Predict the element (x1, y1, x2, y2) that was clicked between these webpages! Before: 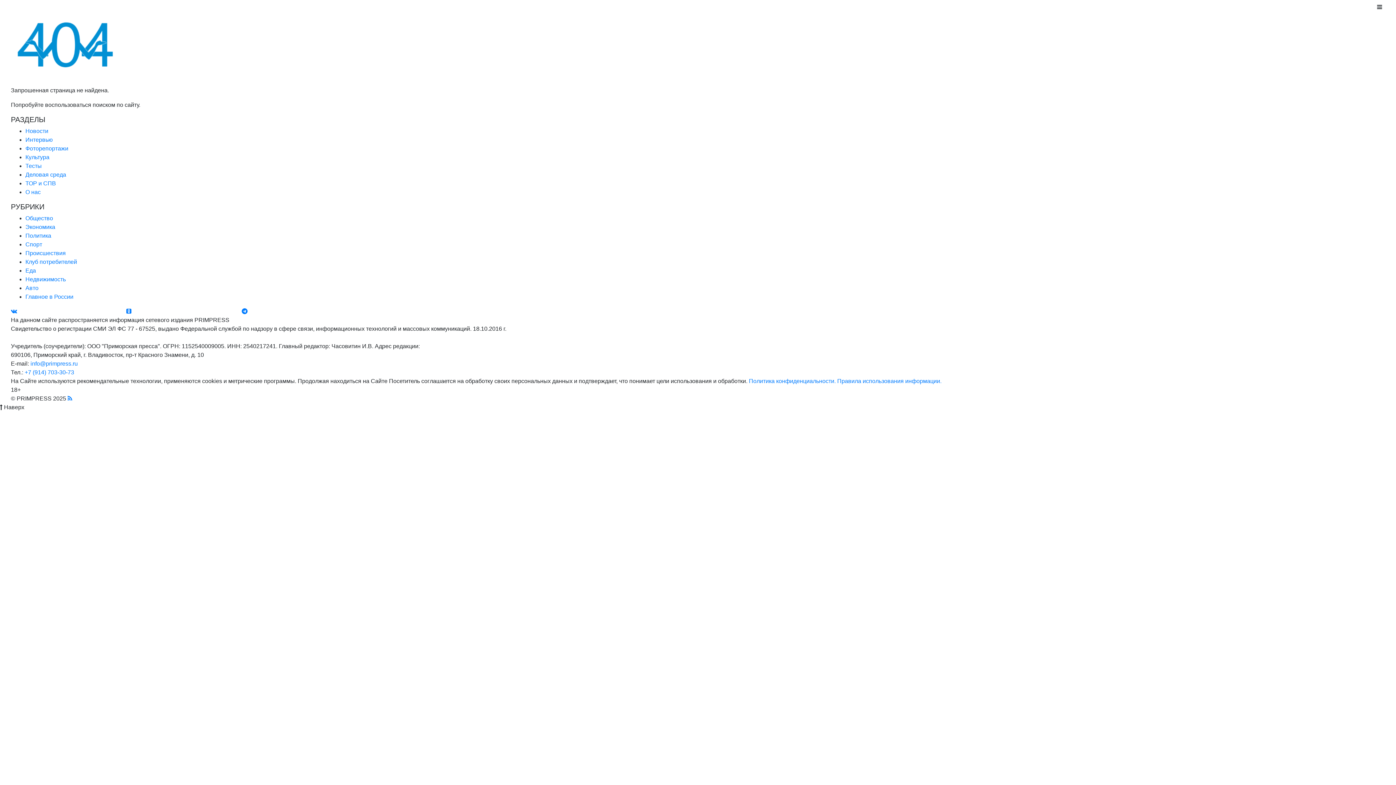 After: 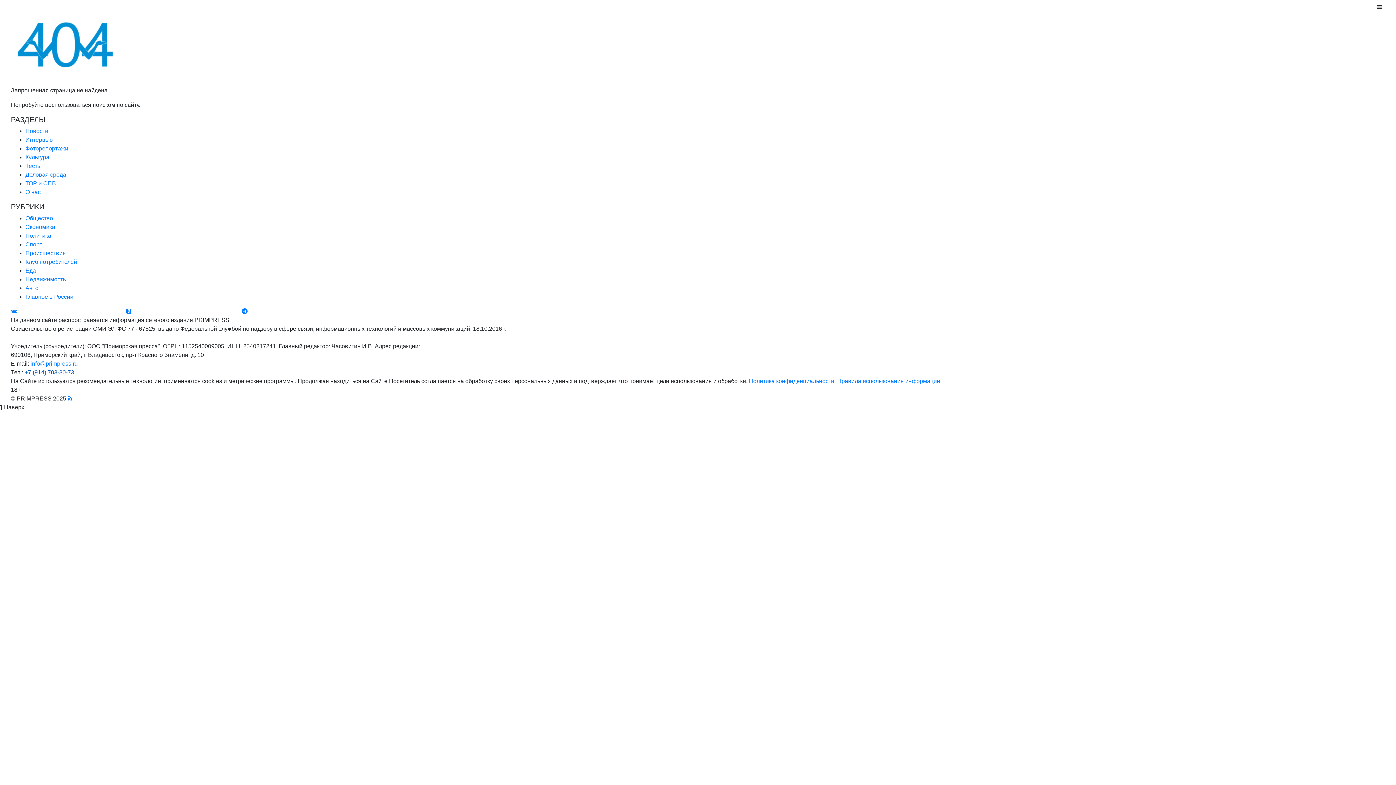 Action: bbox: (24, 369, 74, 375) label: +7 (914) 703-30-73